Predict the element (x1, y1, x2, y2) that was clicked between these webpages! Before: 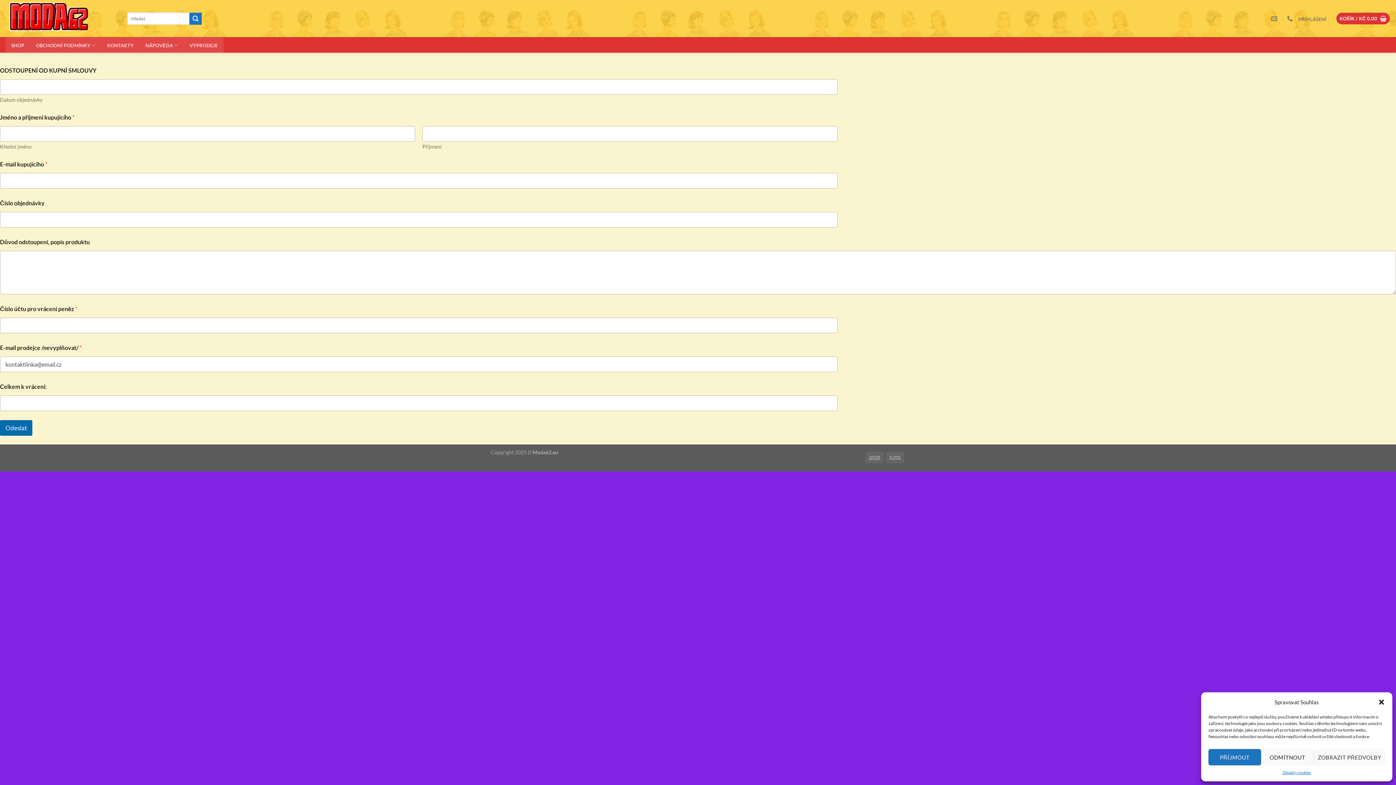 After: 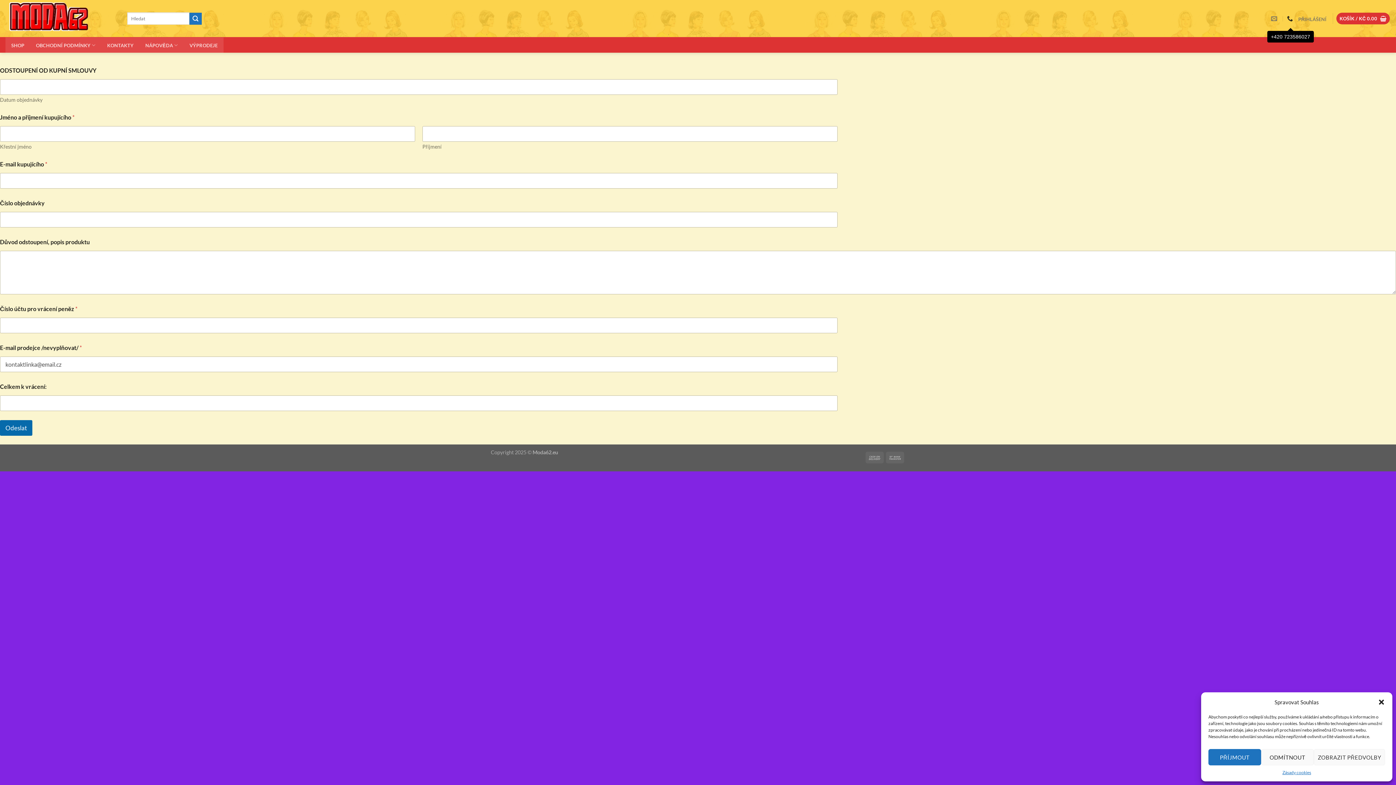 Action: bbox: (1287, 11, 1295, 25)